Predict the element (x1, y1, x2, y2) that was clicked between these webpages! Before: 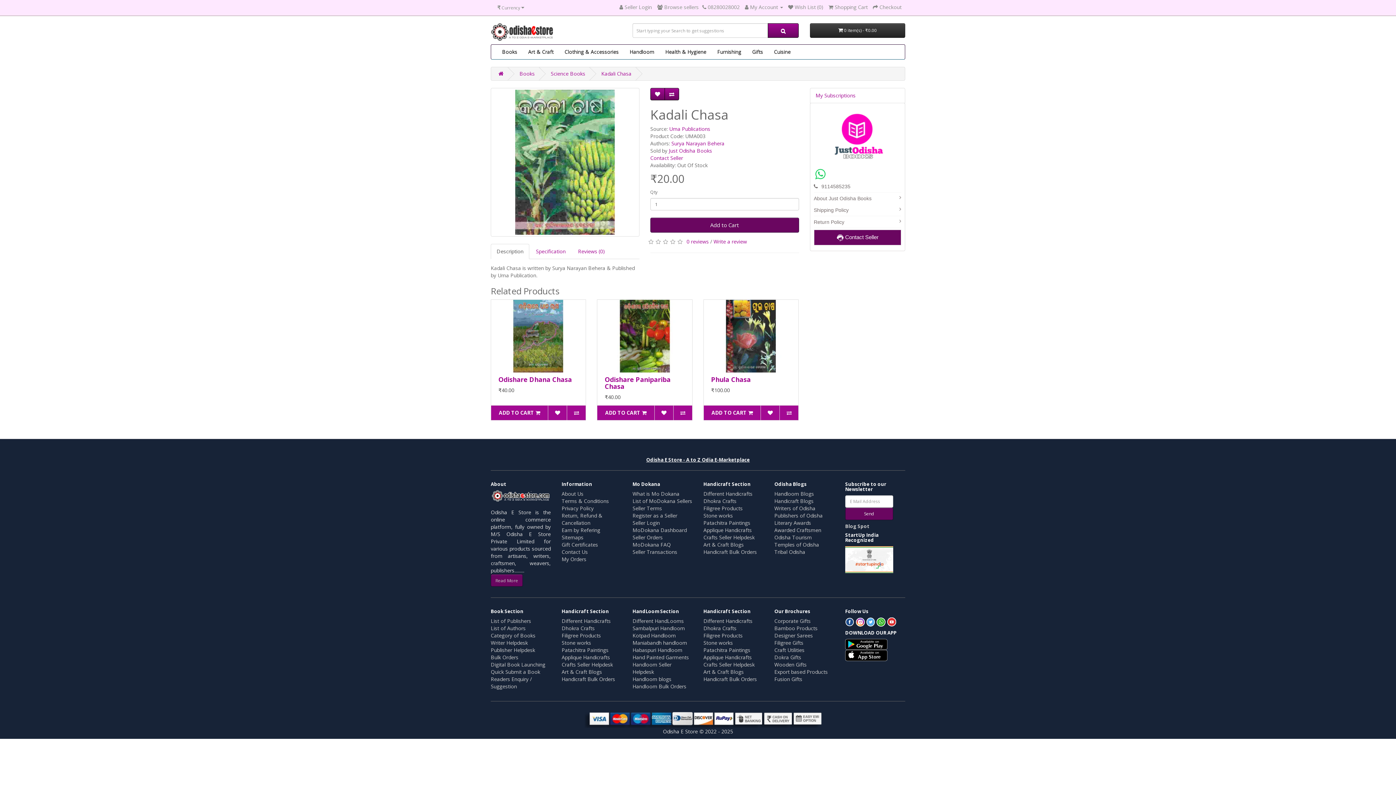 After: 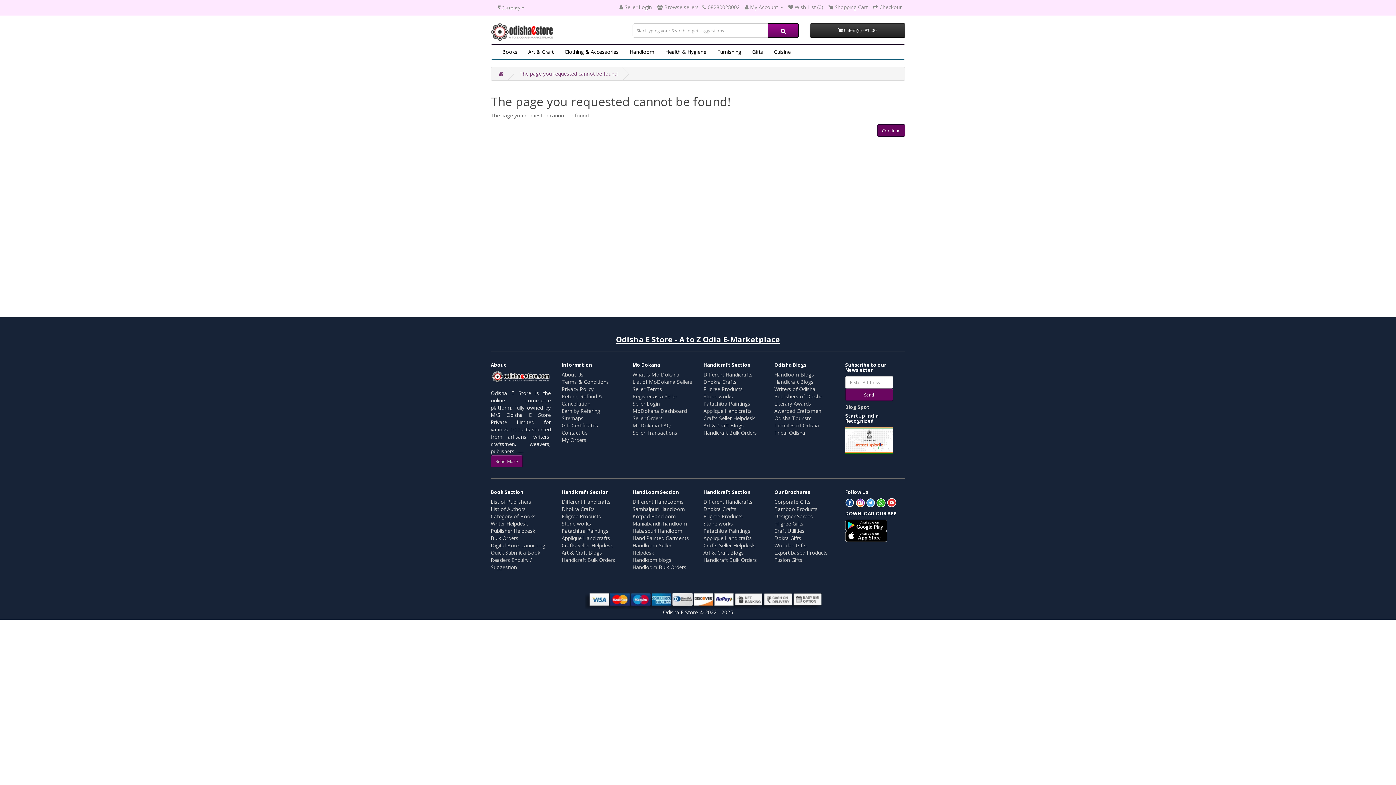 Action: label: Handloom blogs bbox: (632, 676, 671, 682)